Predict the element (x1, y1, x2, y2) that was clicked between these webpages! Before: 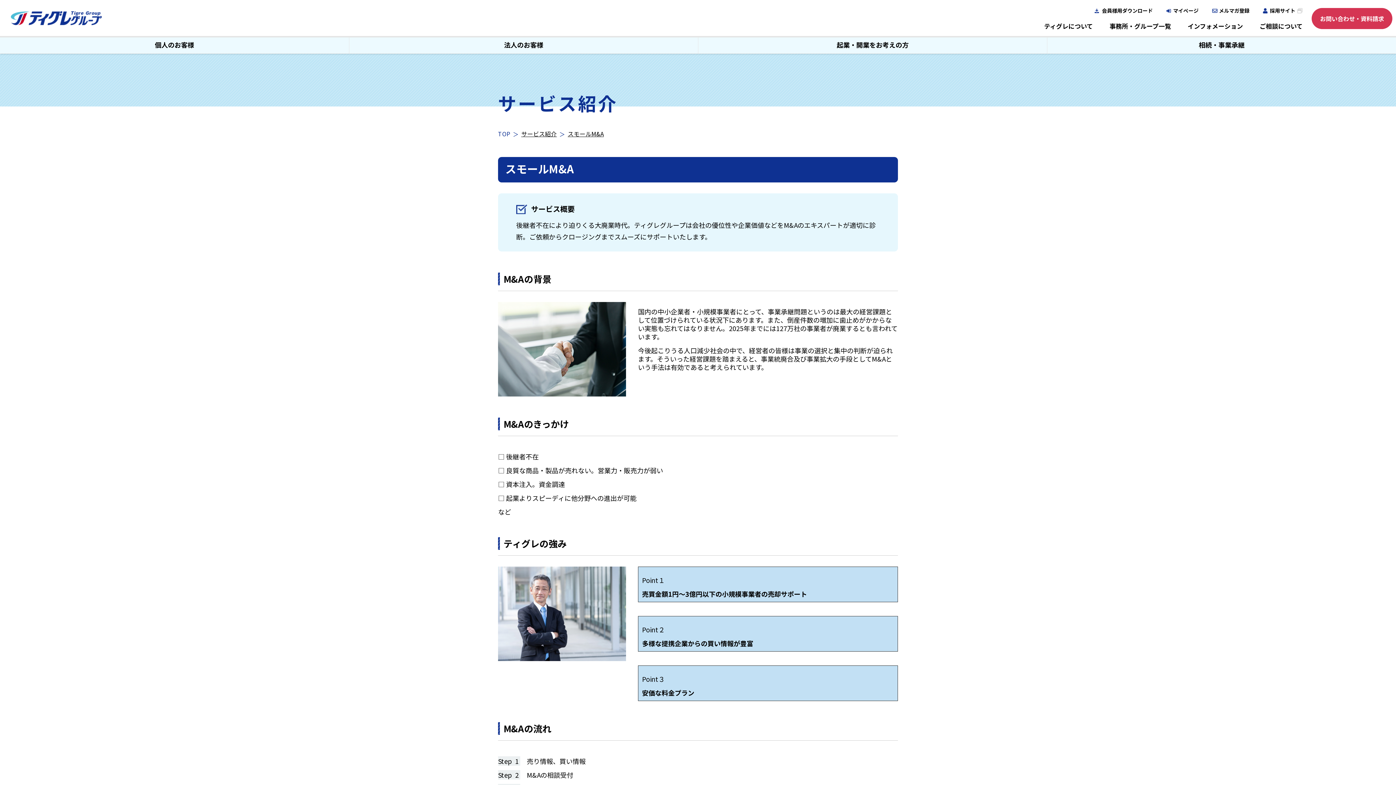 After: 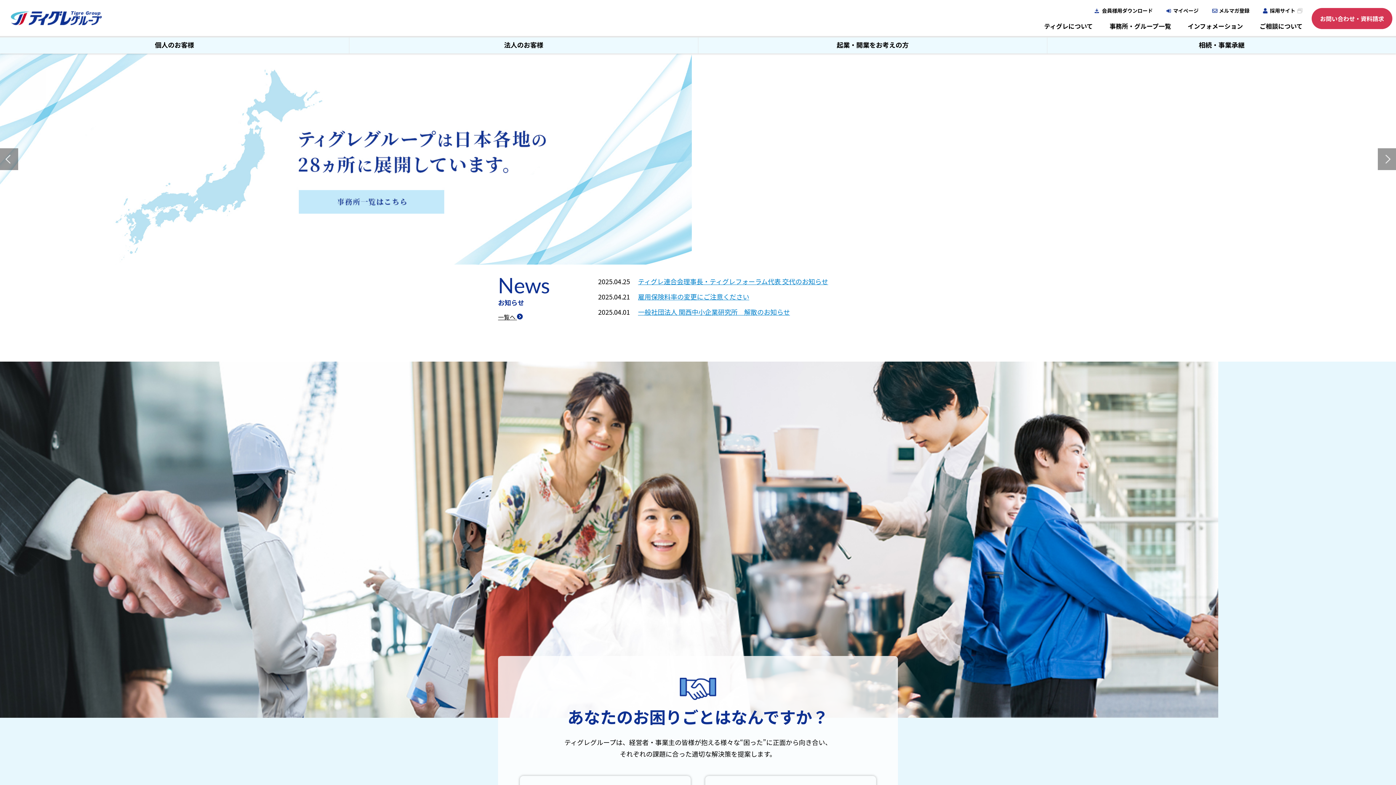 Action: bbox: (10, 11, 101, 20)